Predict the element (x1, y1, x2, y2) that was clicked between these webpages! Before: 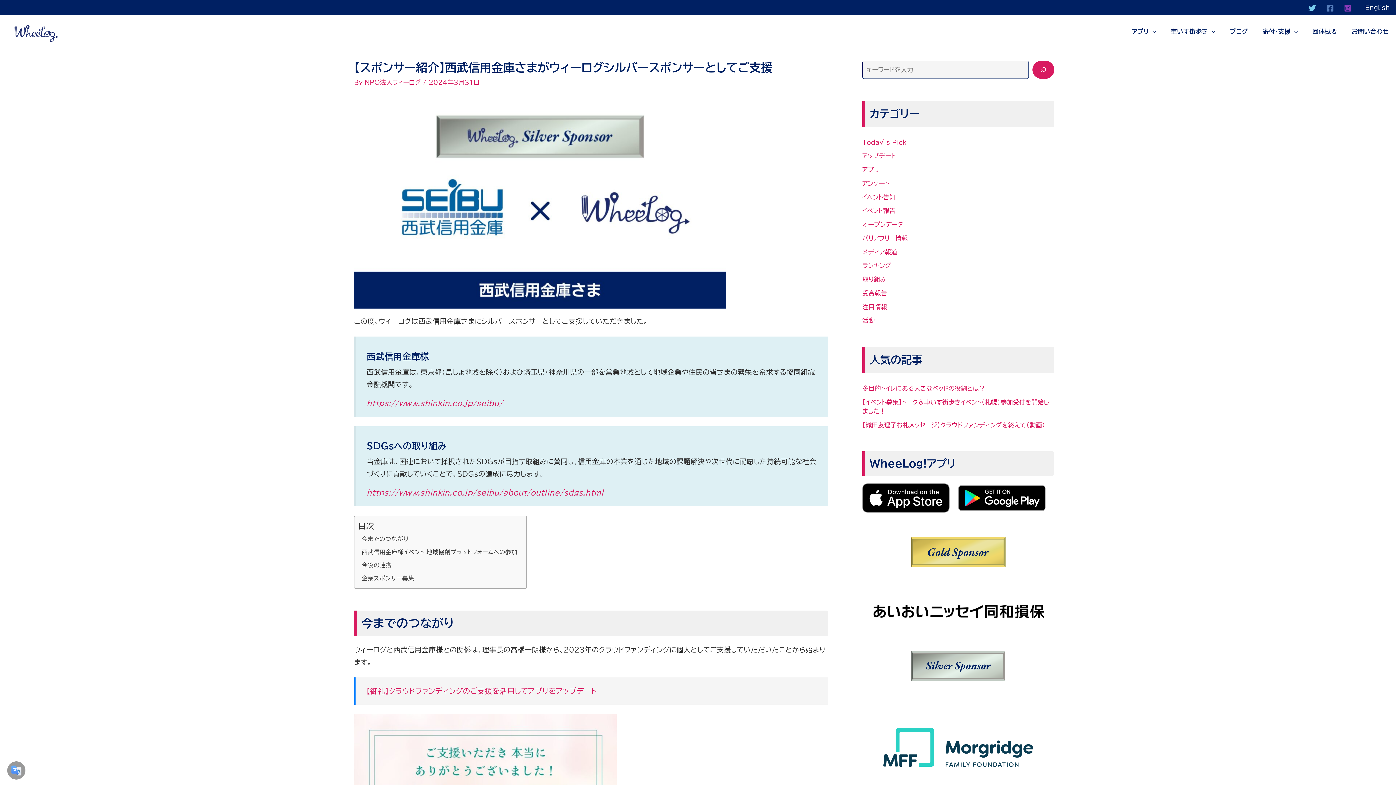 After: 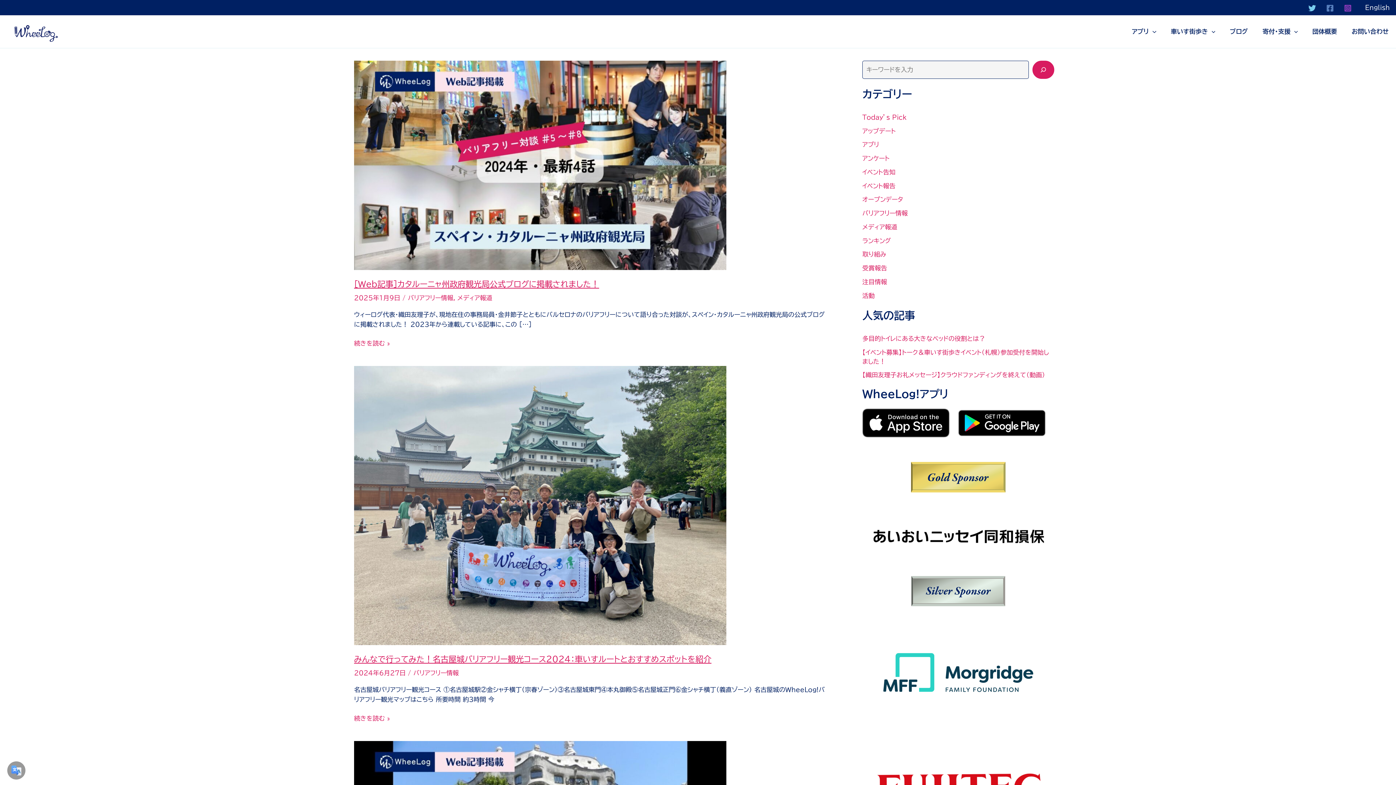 Action: bbox: (862, 235, 908, 241) label: バリアフリー情報